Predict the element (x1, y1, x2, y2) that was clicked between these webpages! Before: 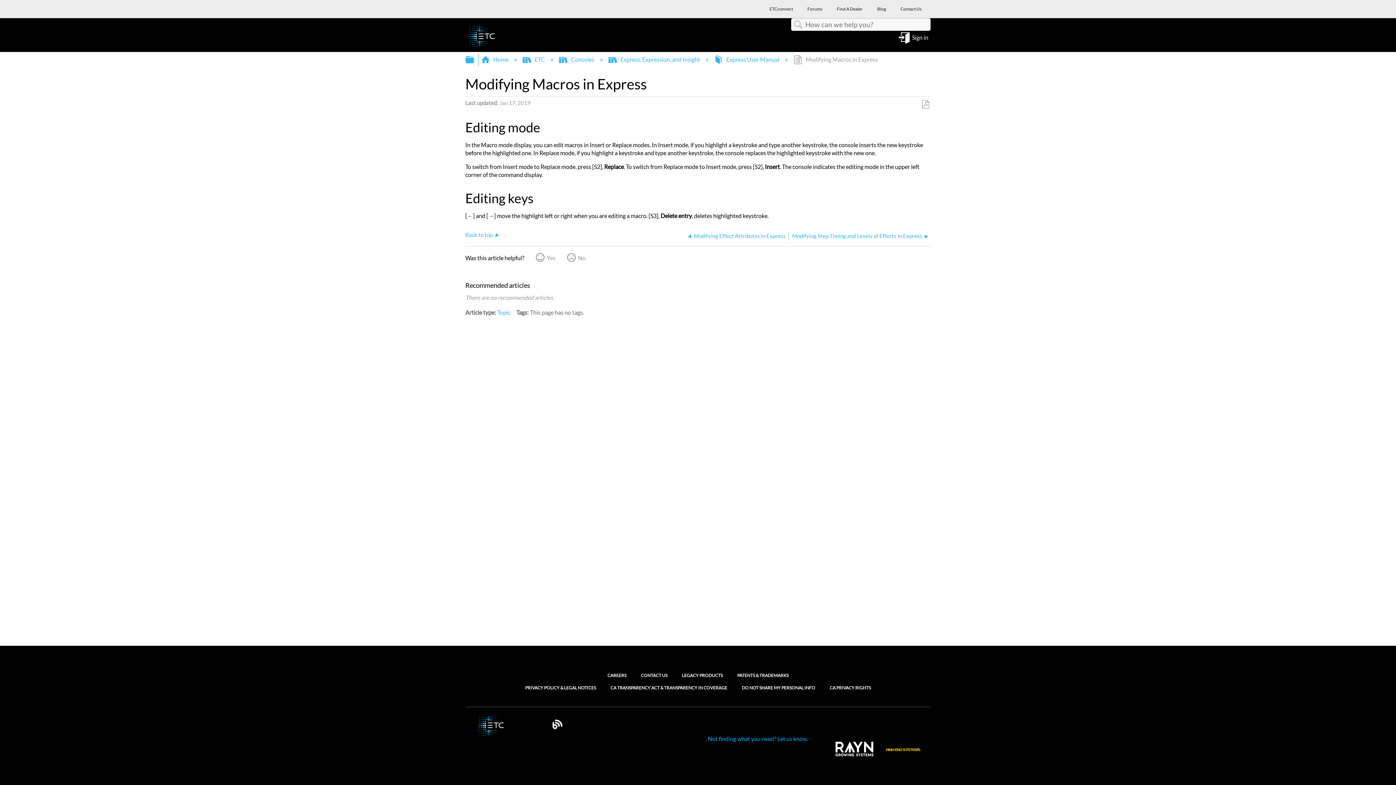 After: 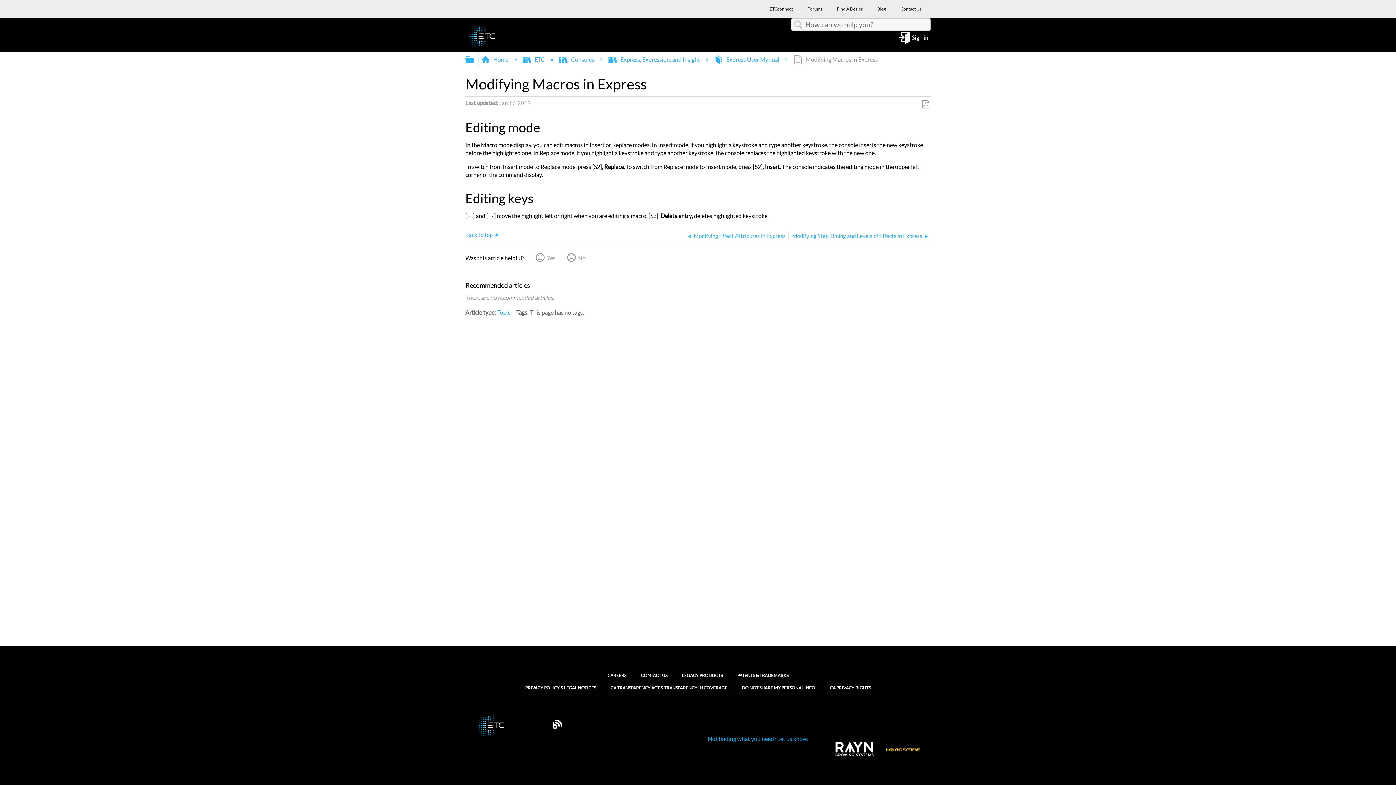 Action: bbox: (893, 6, 929, 15) label: Contact Us